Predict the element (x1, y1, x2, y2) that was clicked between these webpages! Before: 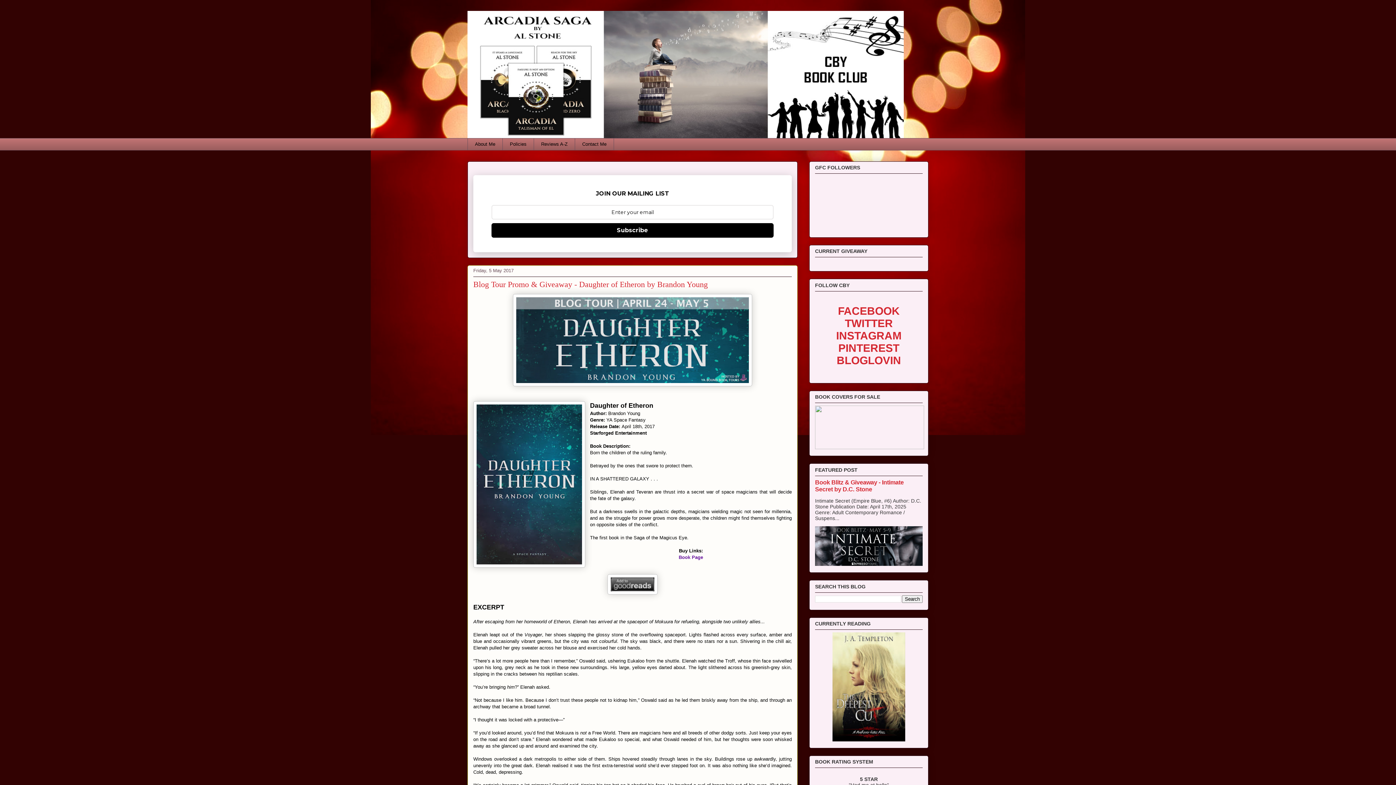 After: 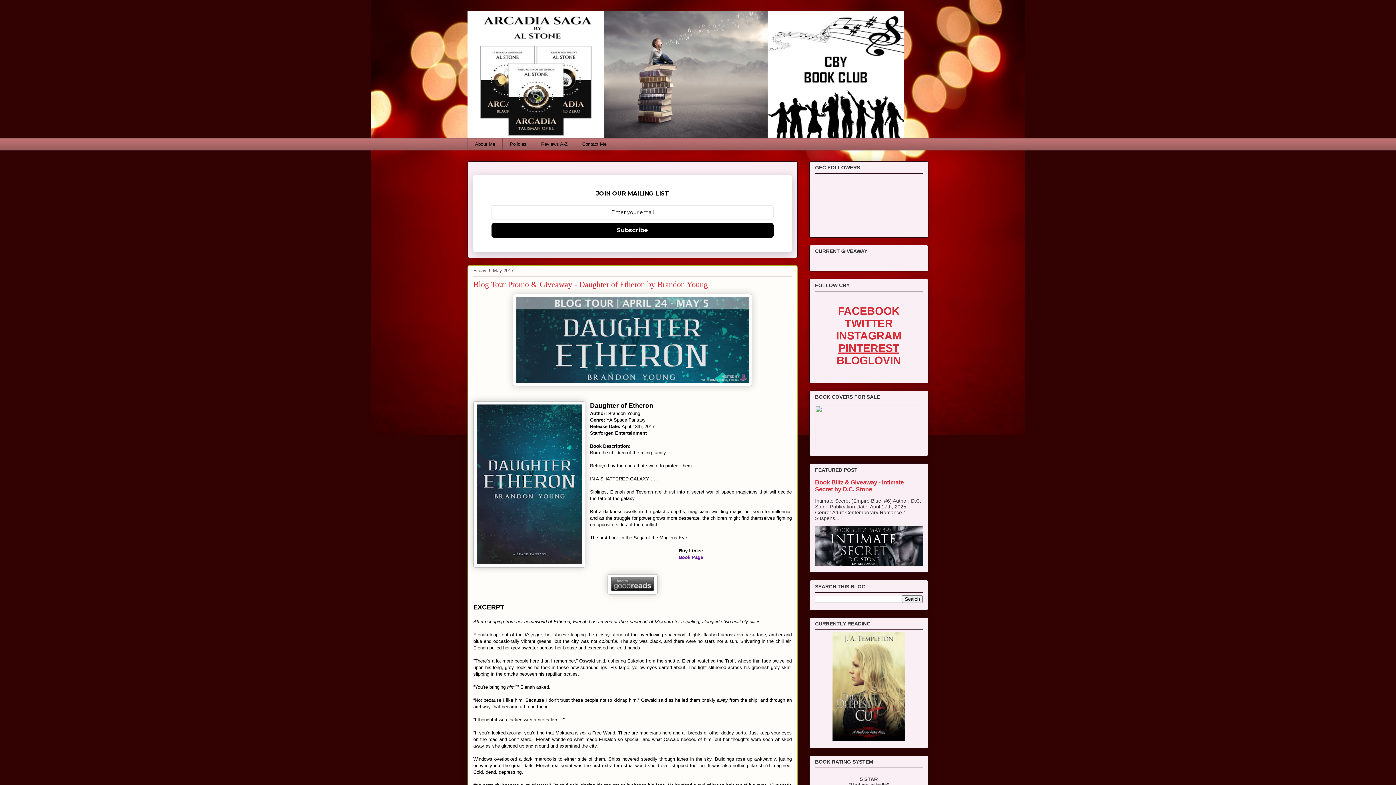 Action: label: PINTEREST bbox: (838, 342, 899, 354)